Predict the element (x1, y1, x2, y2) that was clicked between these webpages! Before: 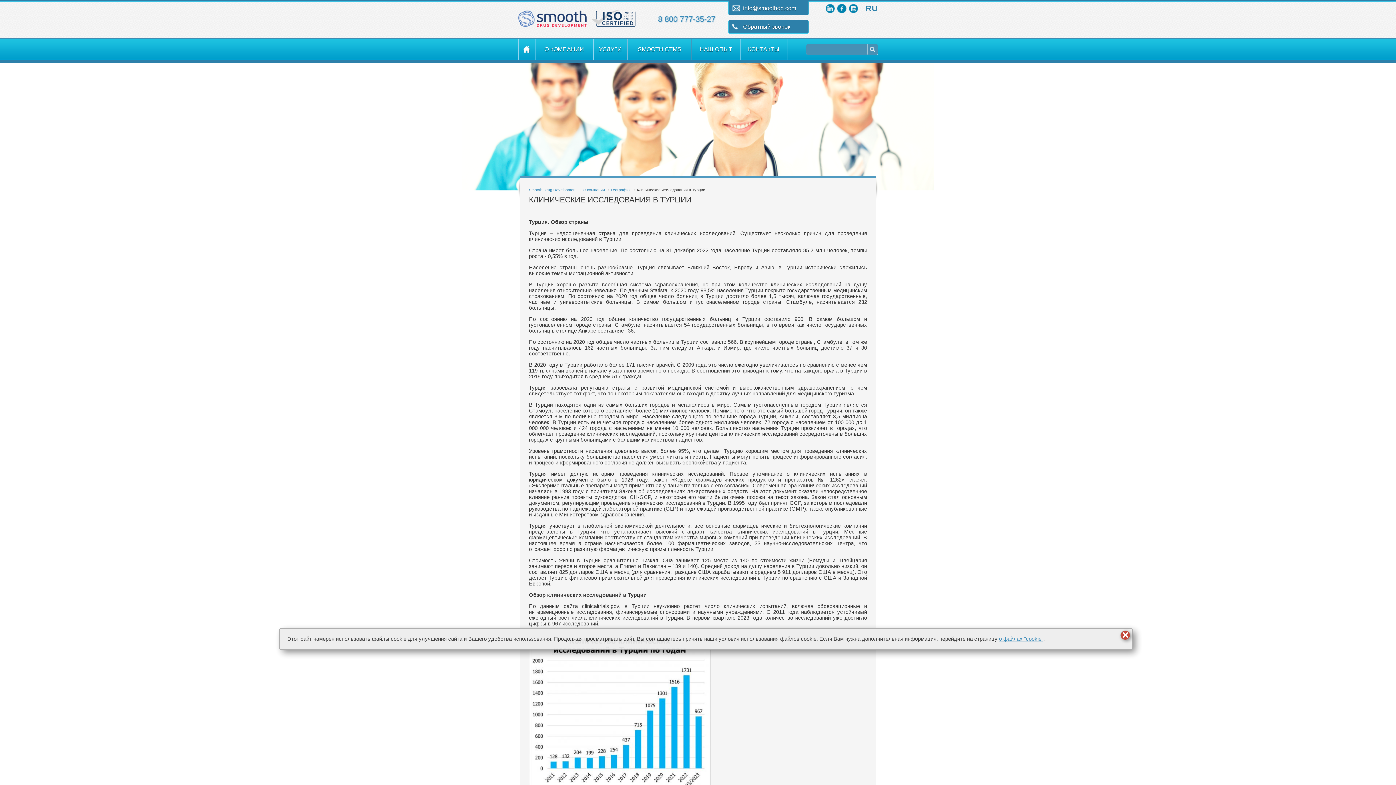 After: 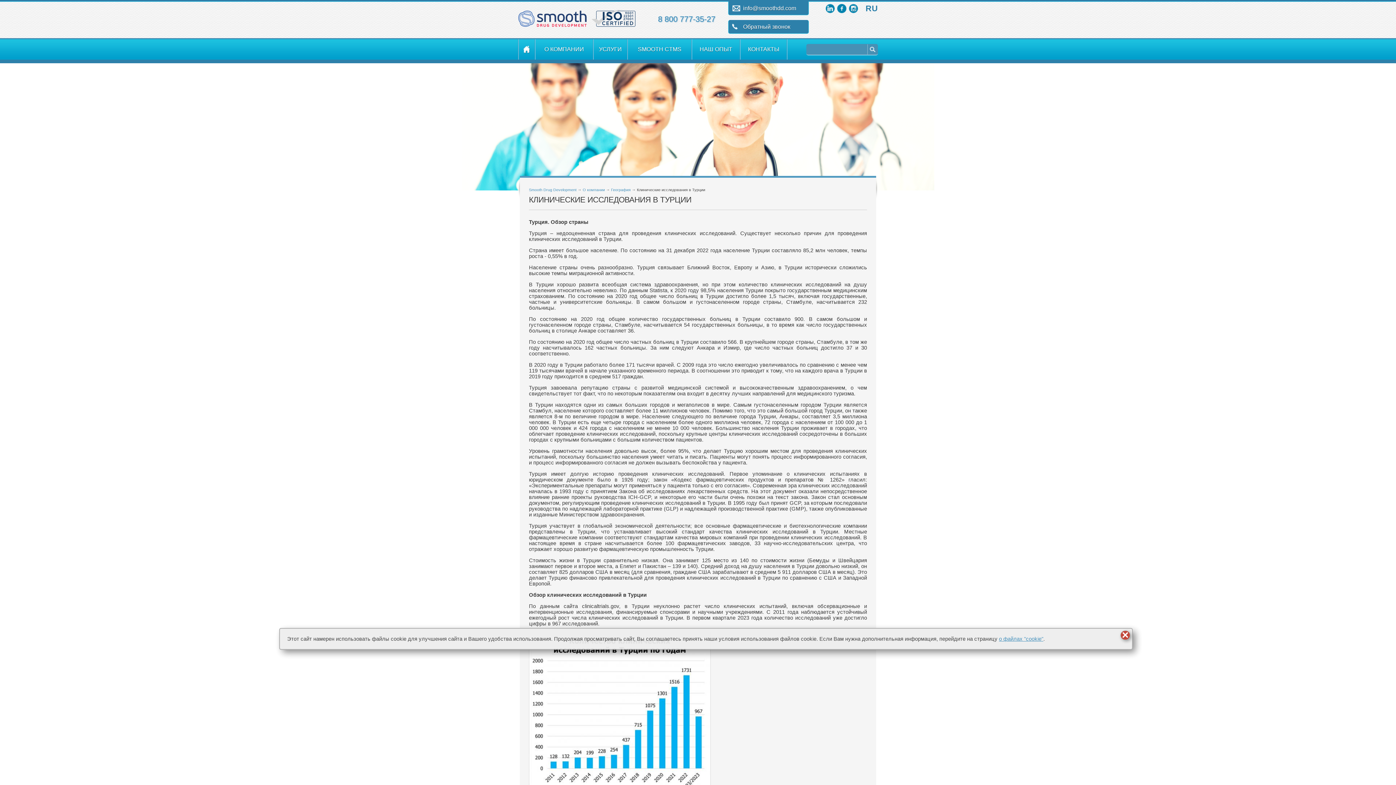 Action: label: 8 800 777-35-27 bbox: (658, 14, 715, 23)